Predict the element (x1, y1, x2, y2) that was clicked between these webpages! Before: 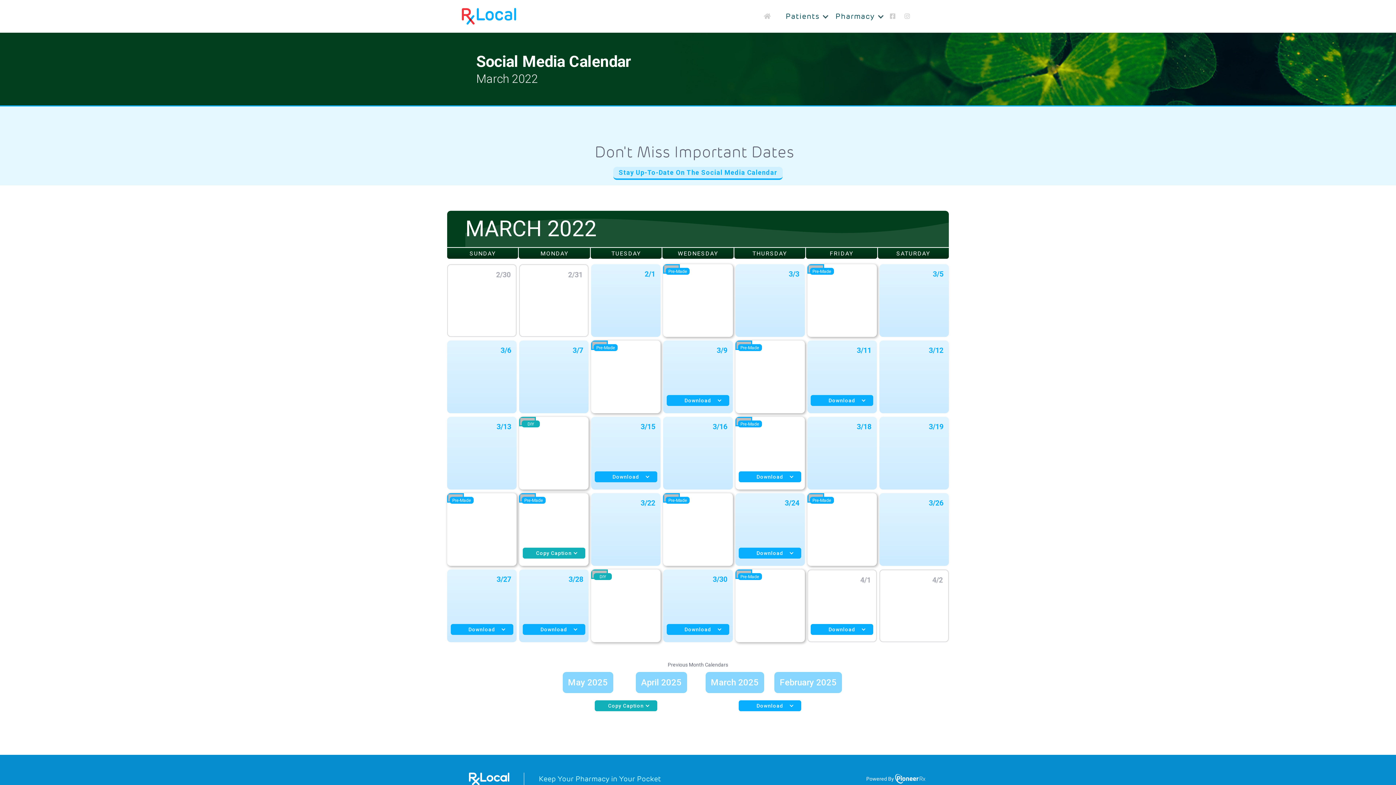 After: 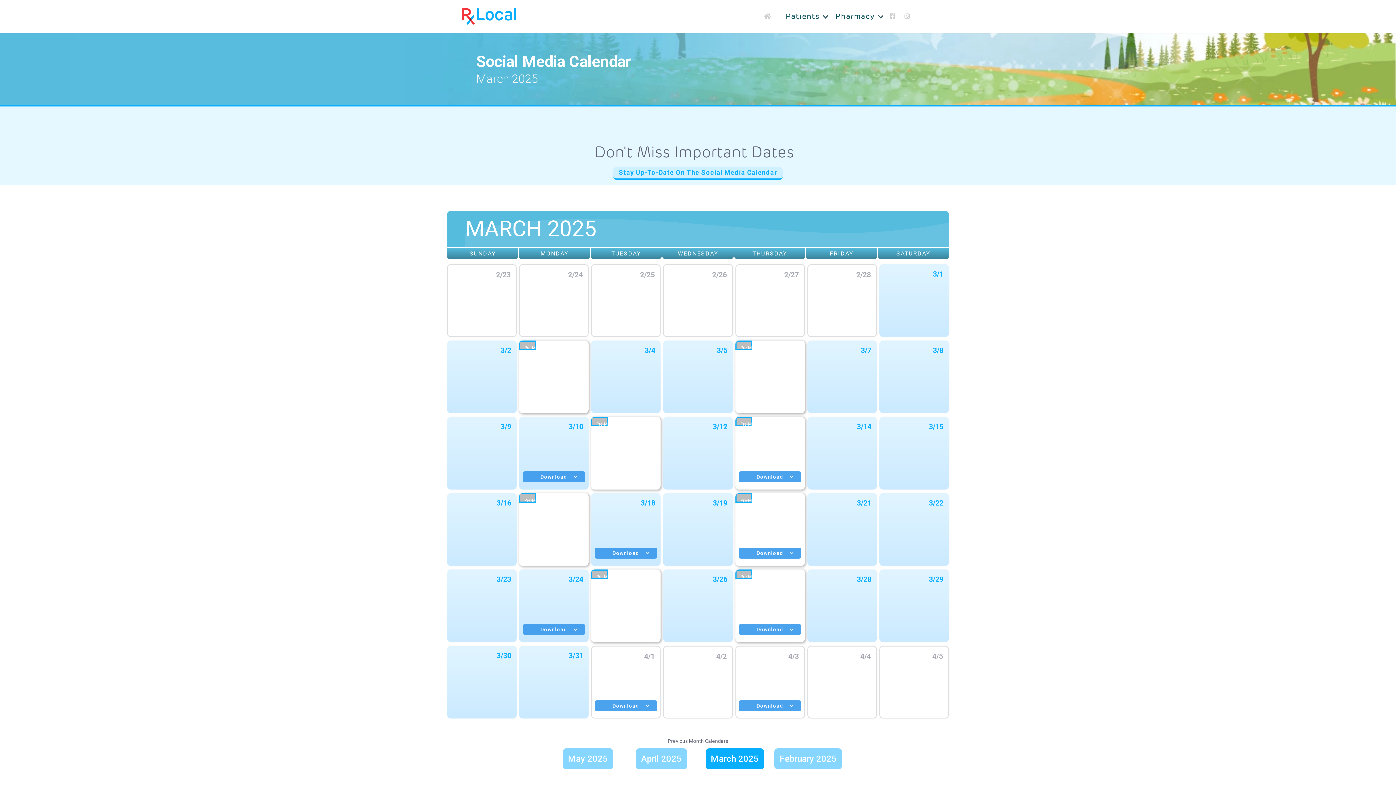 Action: bbox: (705, 672, 764, 693) label: March 2025